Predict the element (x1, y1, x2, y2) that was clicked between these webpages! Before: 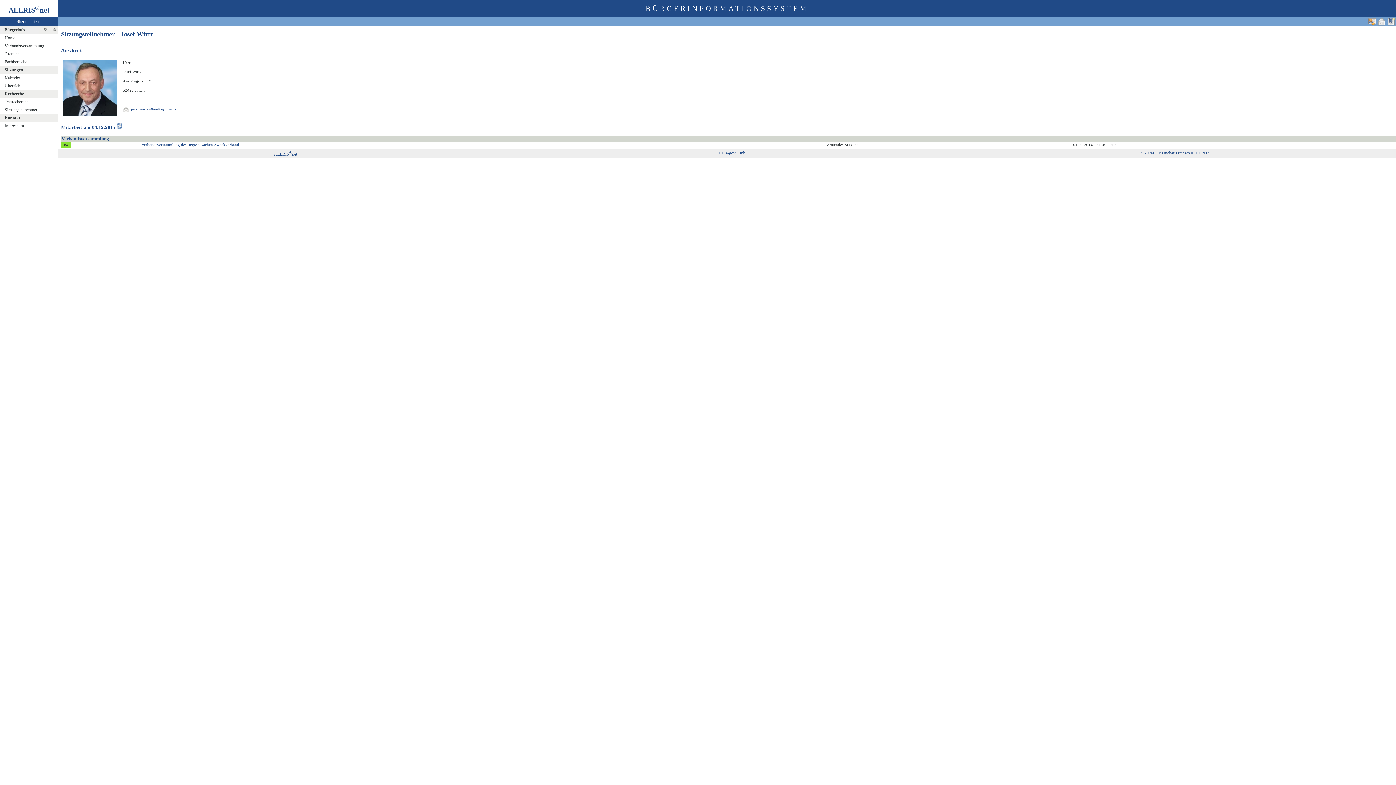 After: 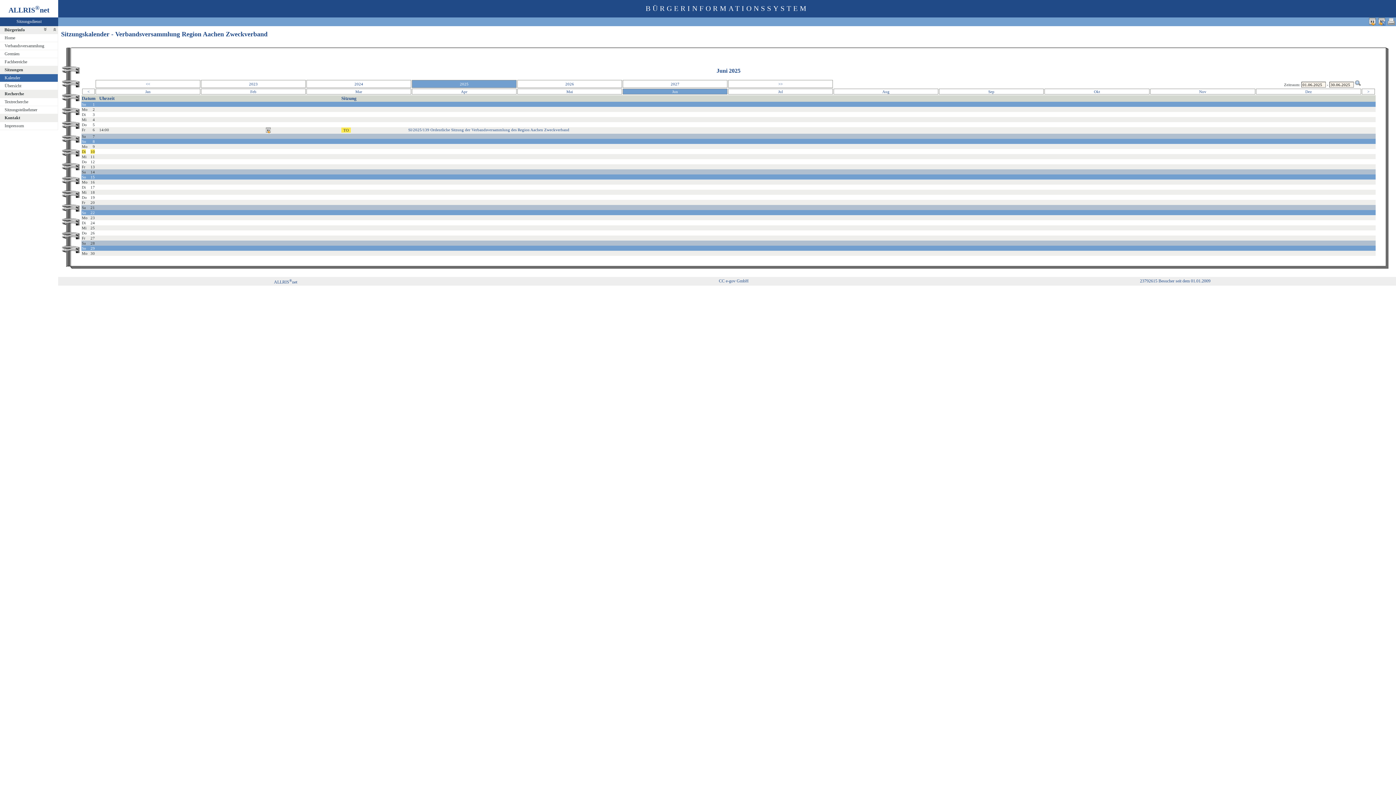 Action: label: Kalender bbox: (0, 74, 62, 82)